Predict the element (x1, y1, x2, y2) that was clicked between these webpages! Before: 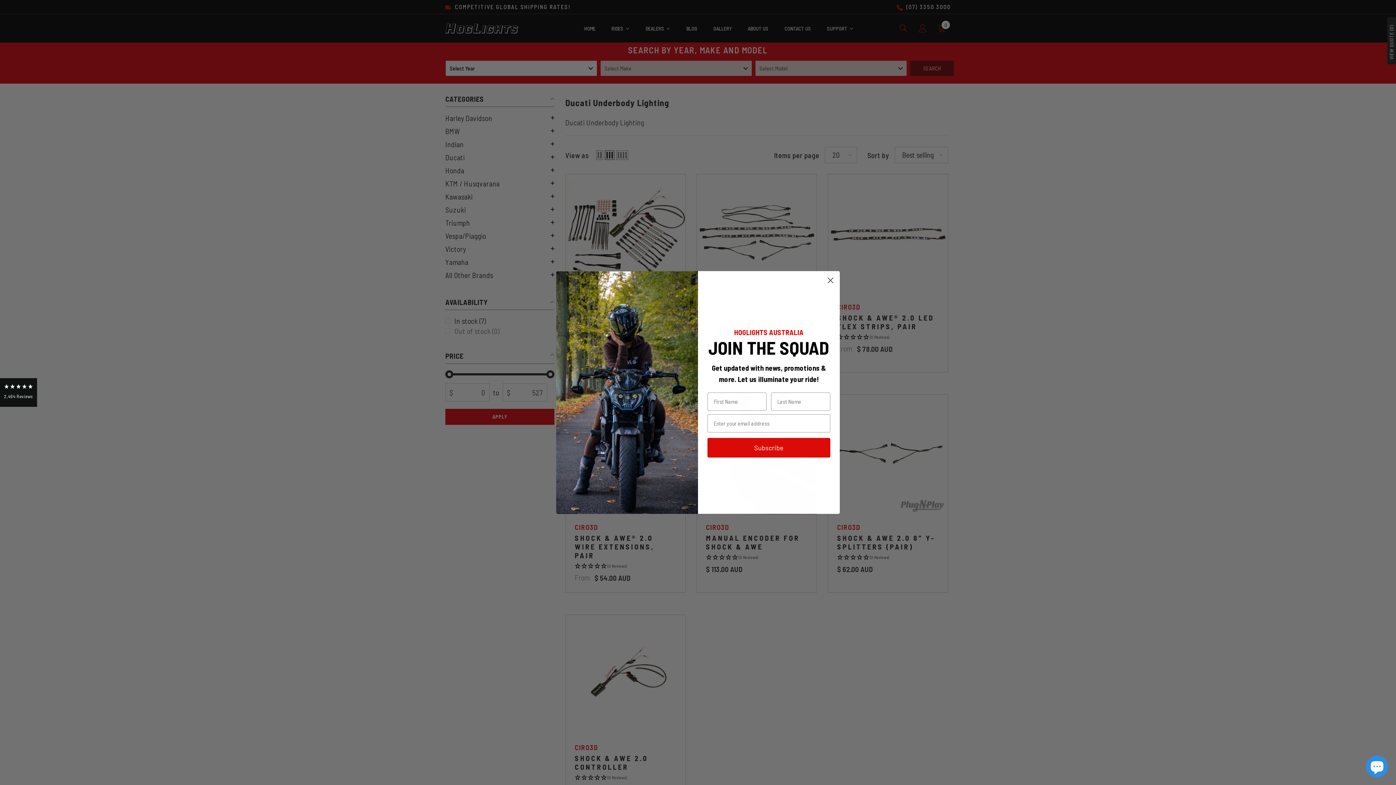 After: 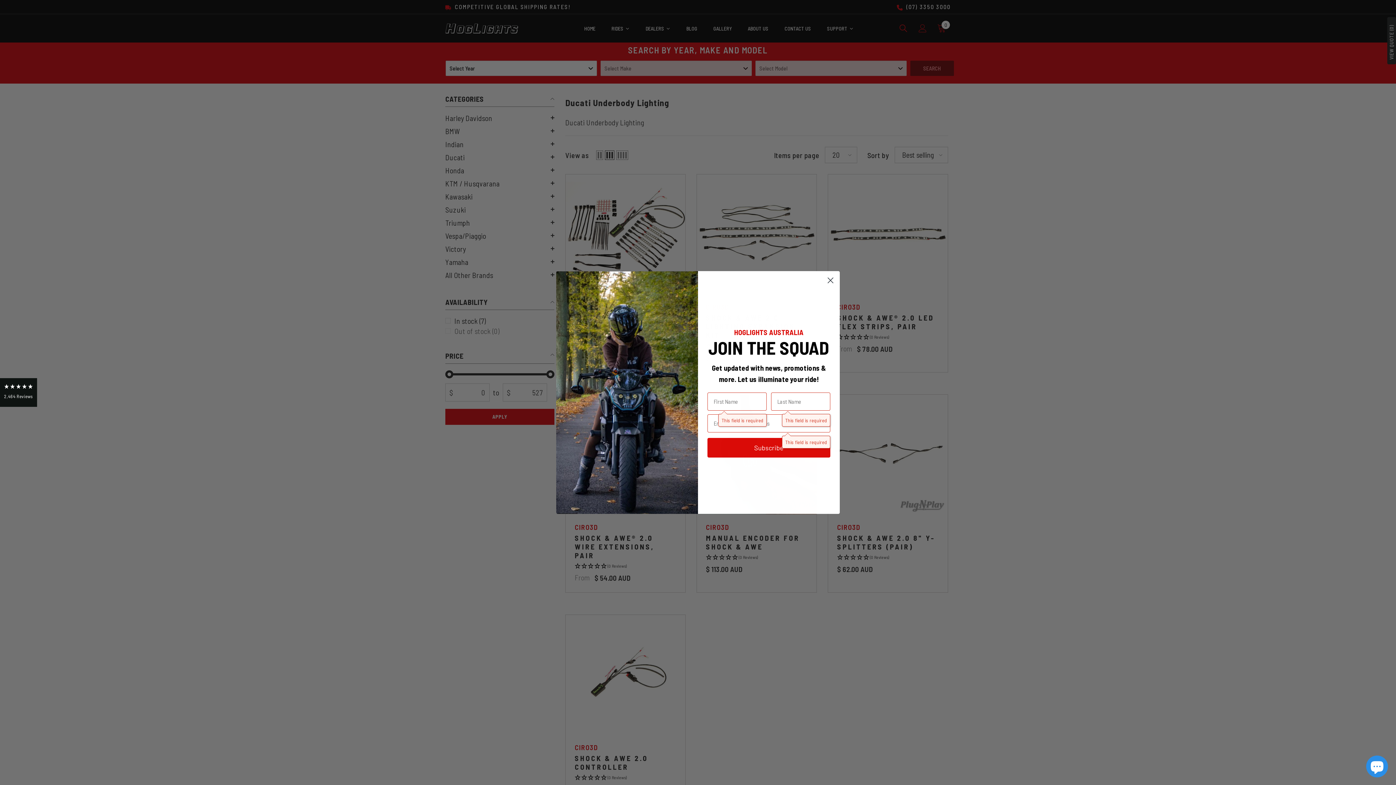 Action: bbox: (707, 438, 830, 457) label: Subscribe